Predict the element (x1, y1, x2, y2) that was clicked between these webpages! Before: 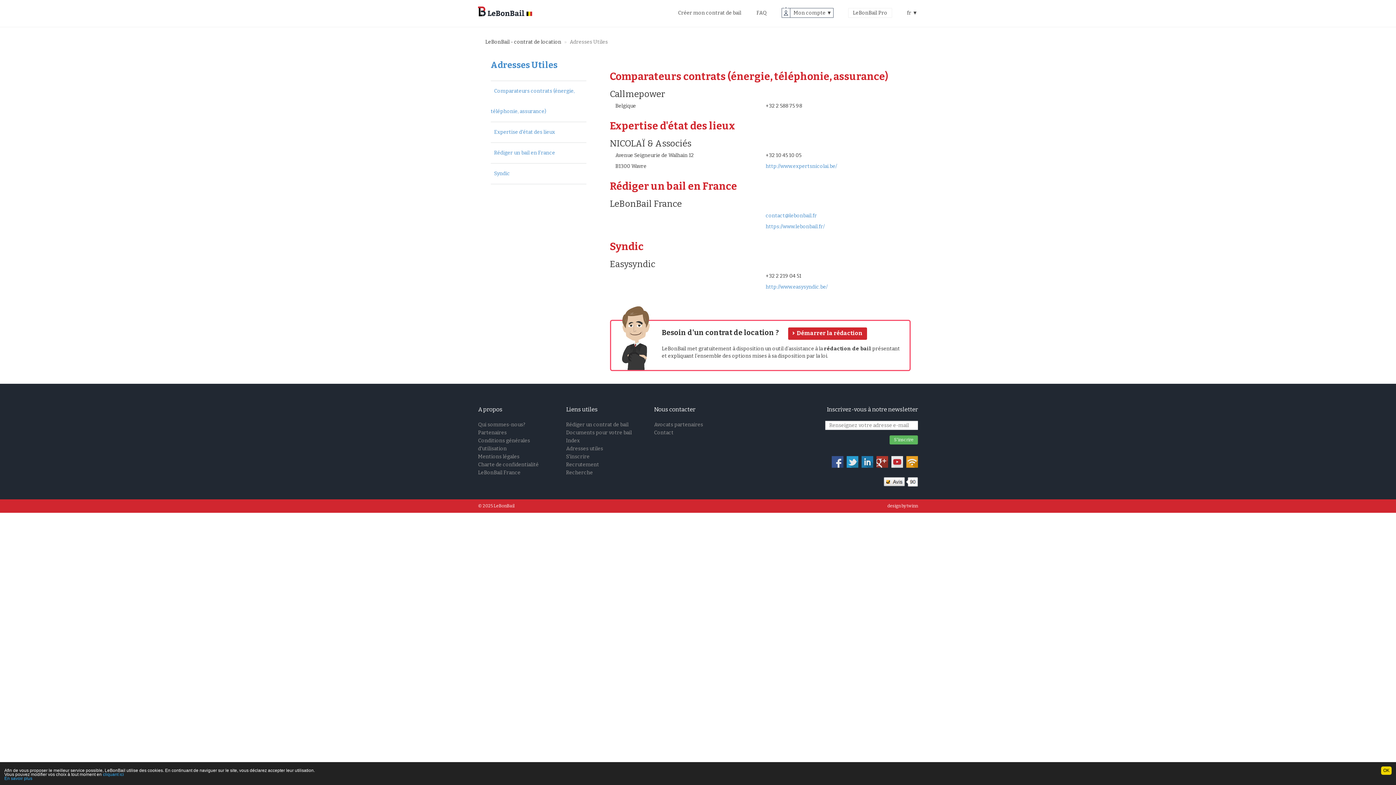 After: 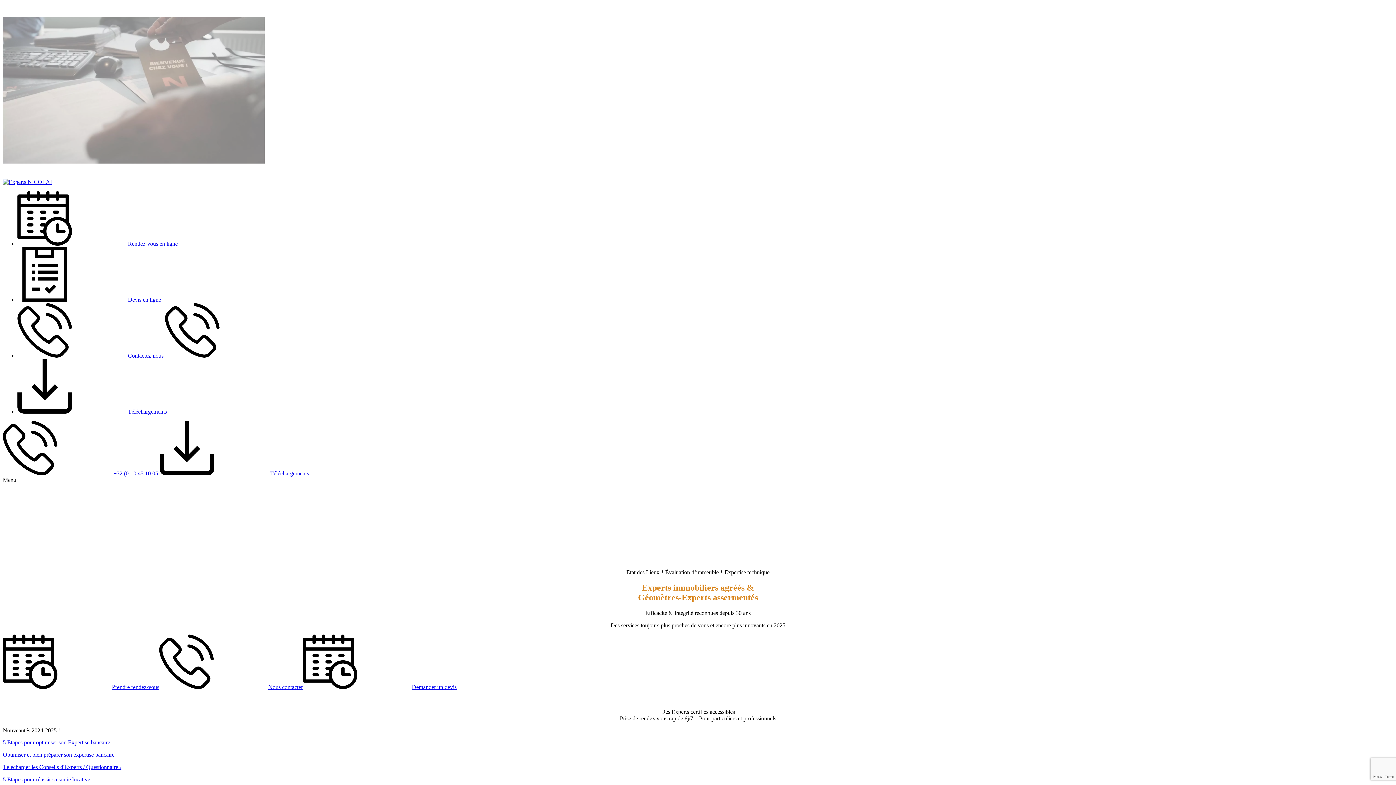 Action: label: http://www.expertsnicolai.be/ bbox: (765, 163, 837, 169)